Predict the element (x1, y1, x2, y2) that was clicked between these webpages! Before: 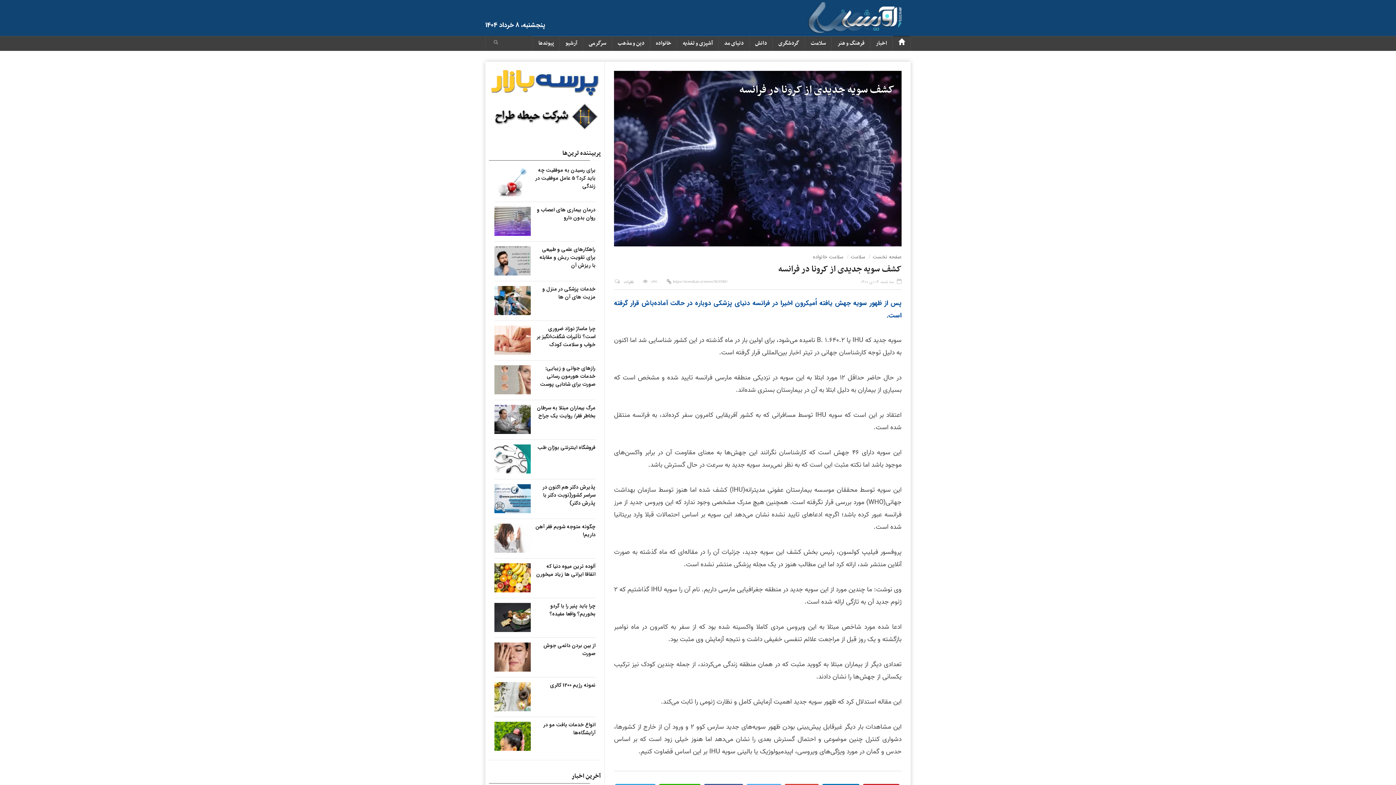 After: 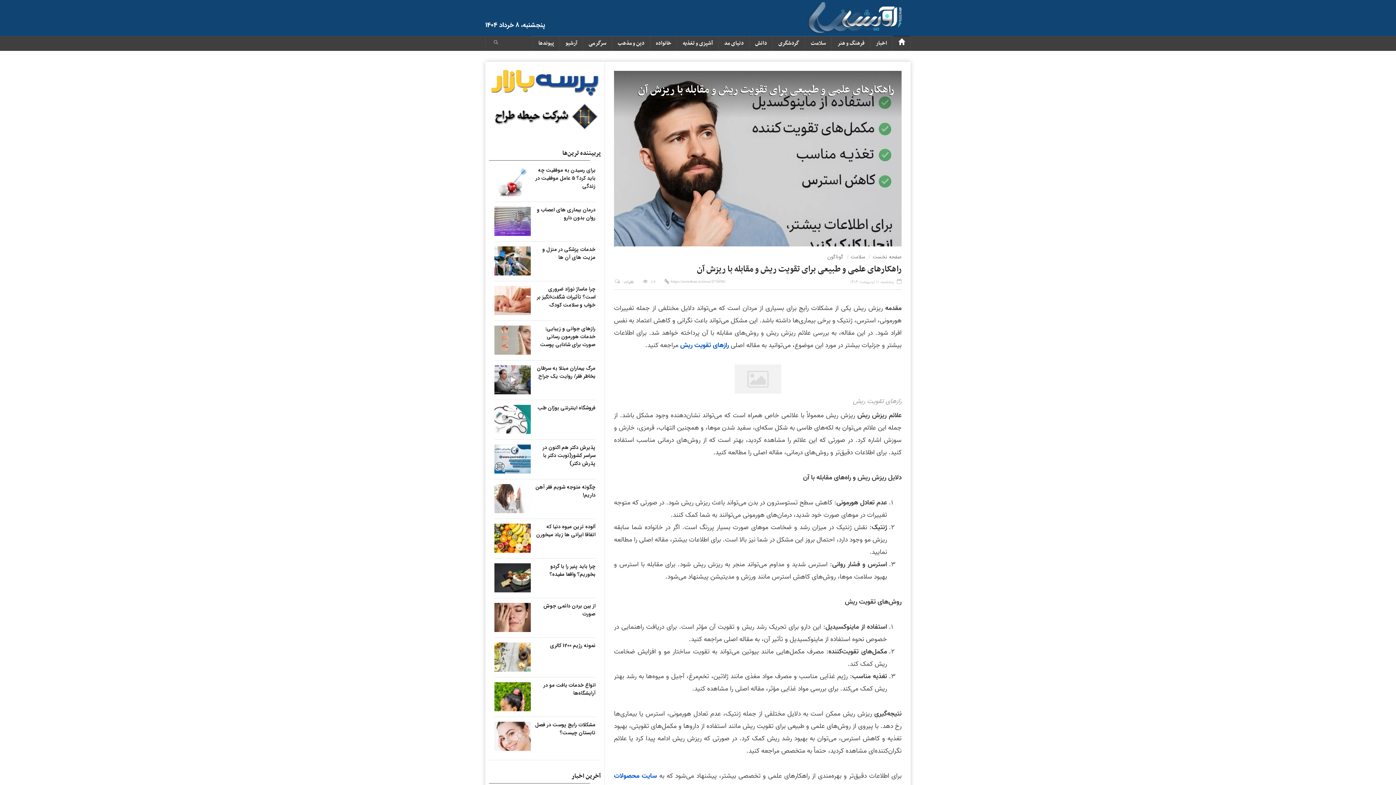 Action: bbox: (539, 245, 595, 269) label: راهکارهای علمی و طبیعی برای تقویت ریش و مقابله با ریزش آن